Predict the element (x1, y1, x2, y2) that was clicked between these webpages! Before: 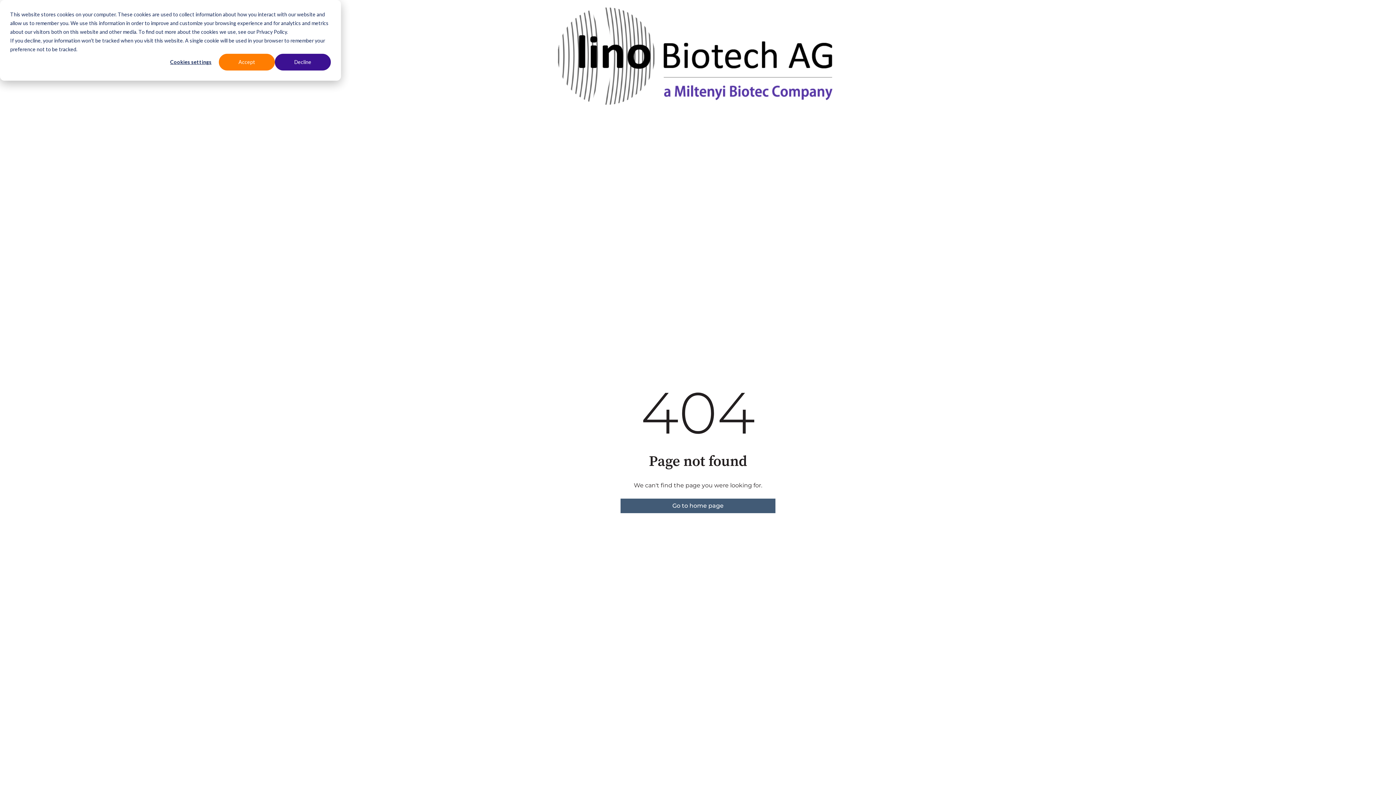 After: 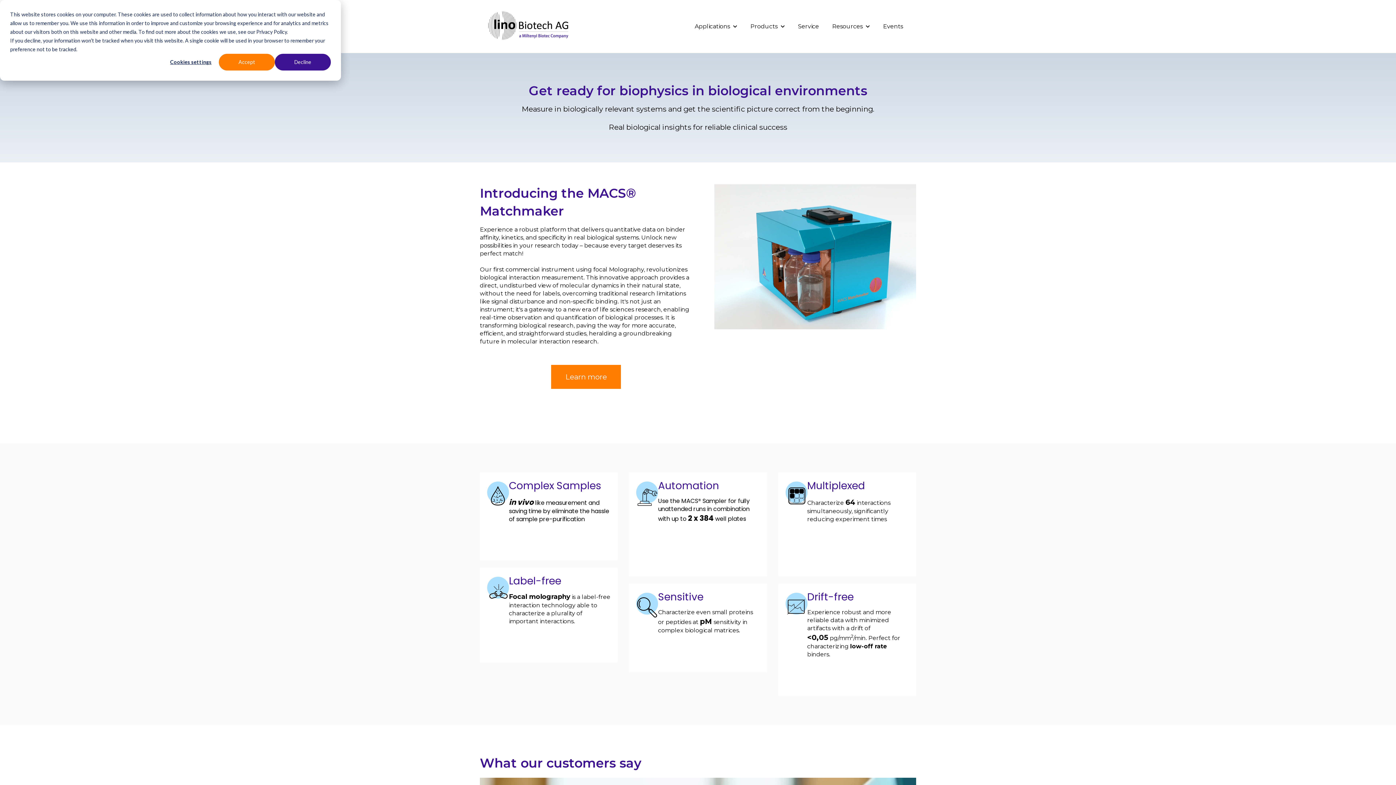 Action: label: Go to home page bbox: (620, 498, 775, 513)